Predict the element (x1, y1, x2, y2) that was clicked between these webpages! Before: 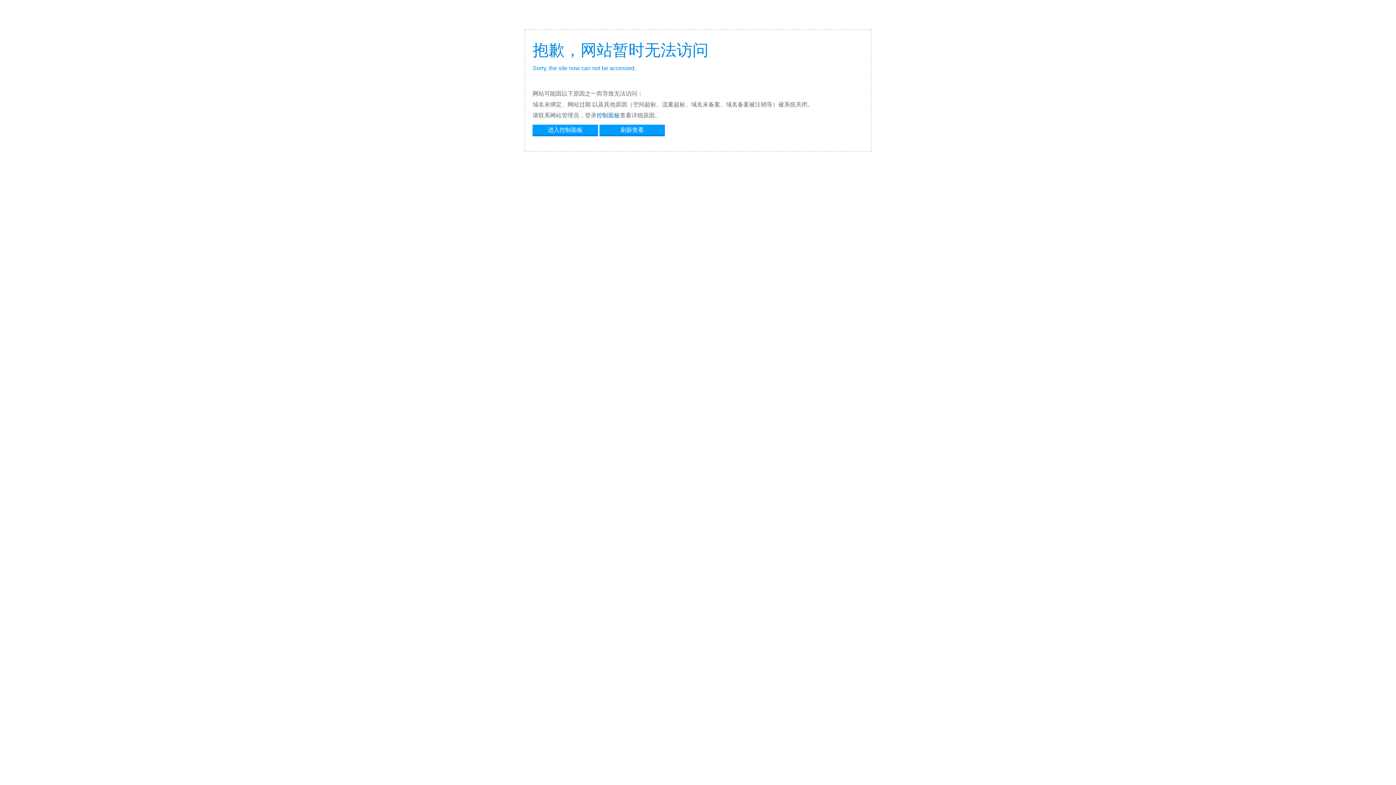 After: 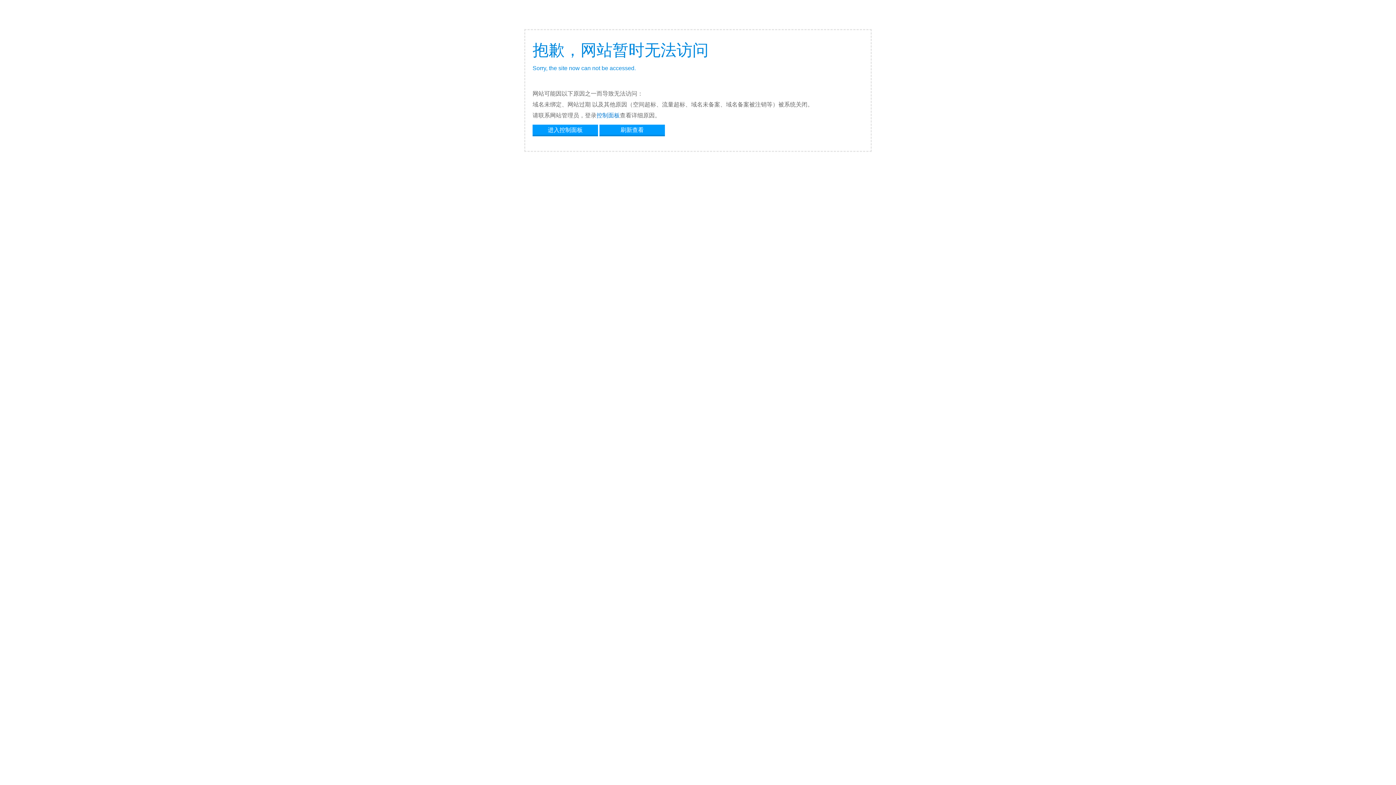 Action: bbox: (596, 112, 620, 118) label: 控制面板